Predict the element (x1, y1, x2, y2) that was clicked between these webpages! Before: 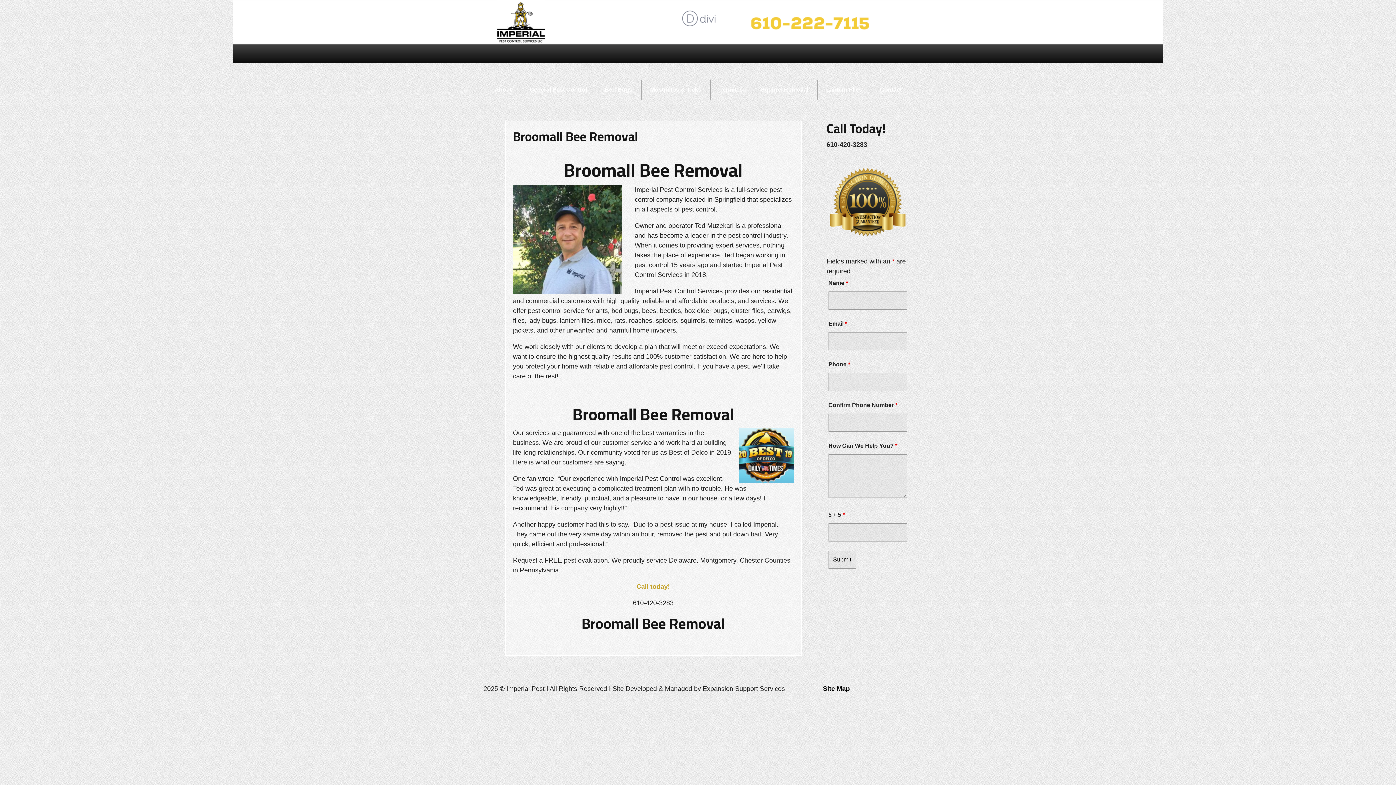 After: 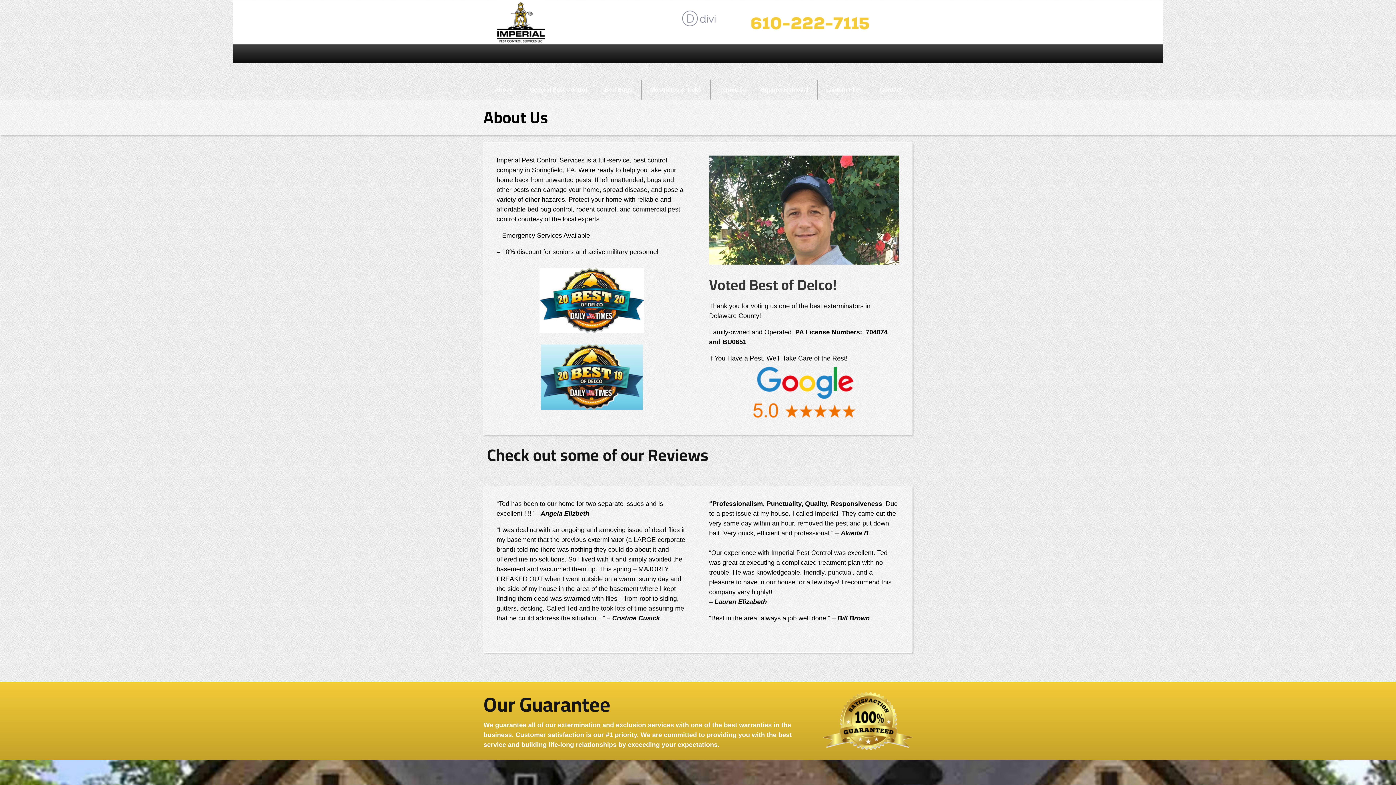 Action: label: About bbox: (485, 80, 520, 99)